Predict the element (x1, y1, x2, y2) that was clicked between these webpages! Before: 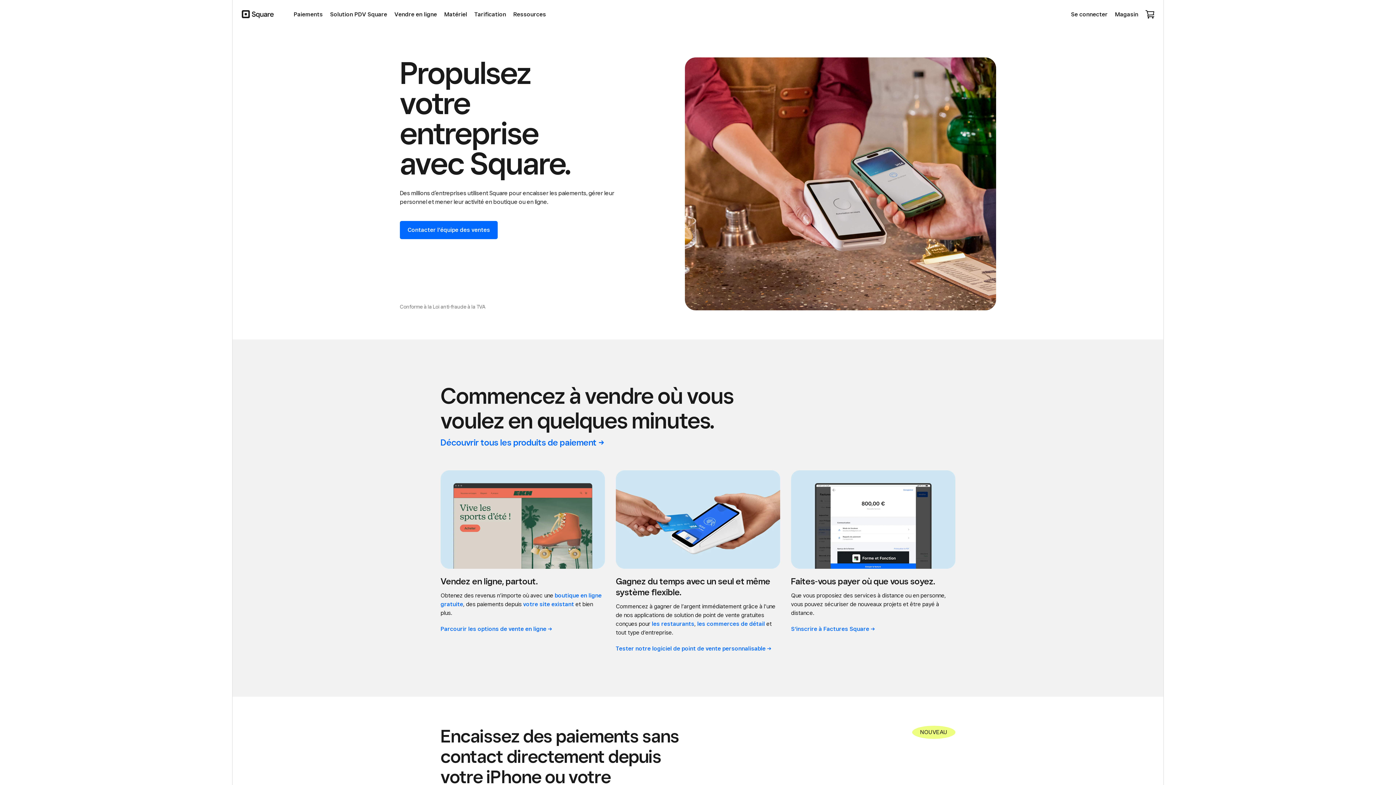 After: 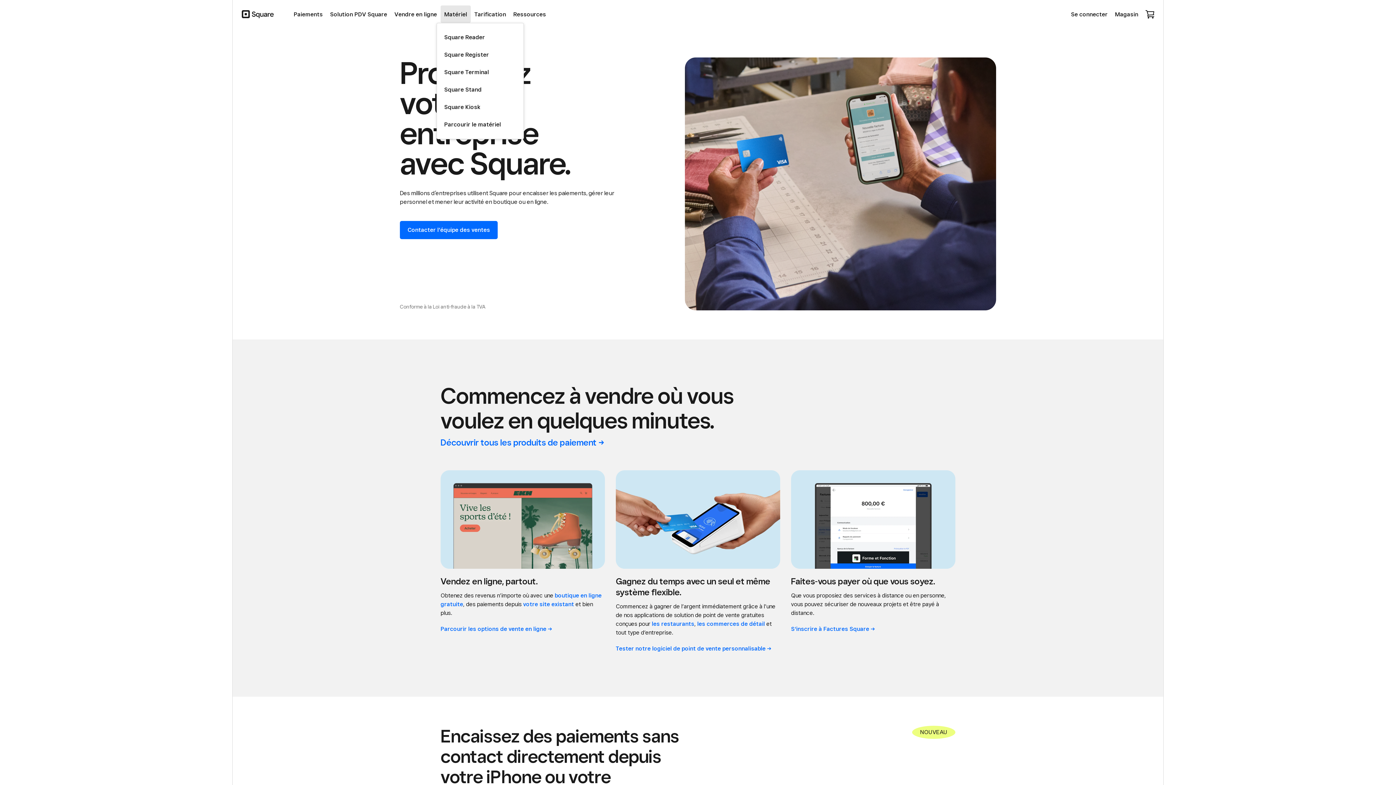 Action: label: Matériel bbox: (440, 5, 470, 22)